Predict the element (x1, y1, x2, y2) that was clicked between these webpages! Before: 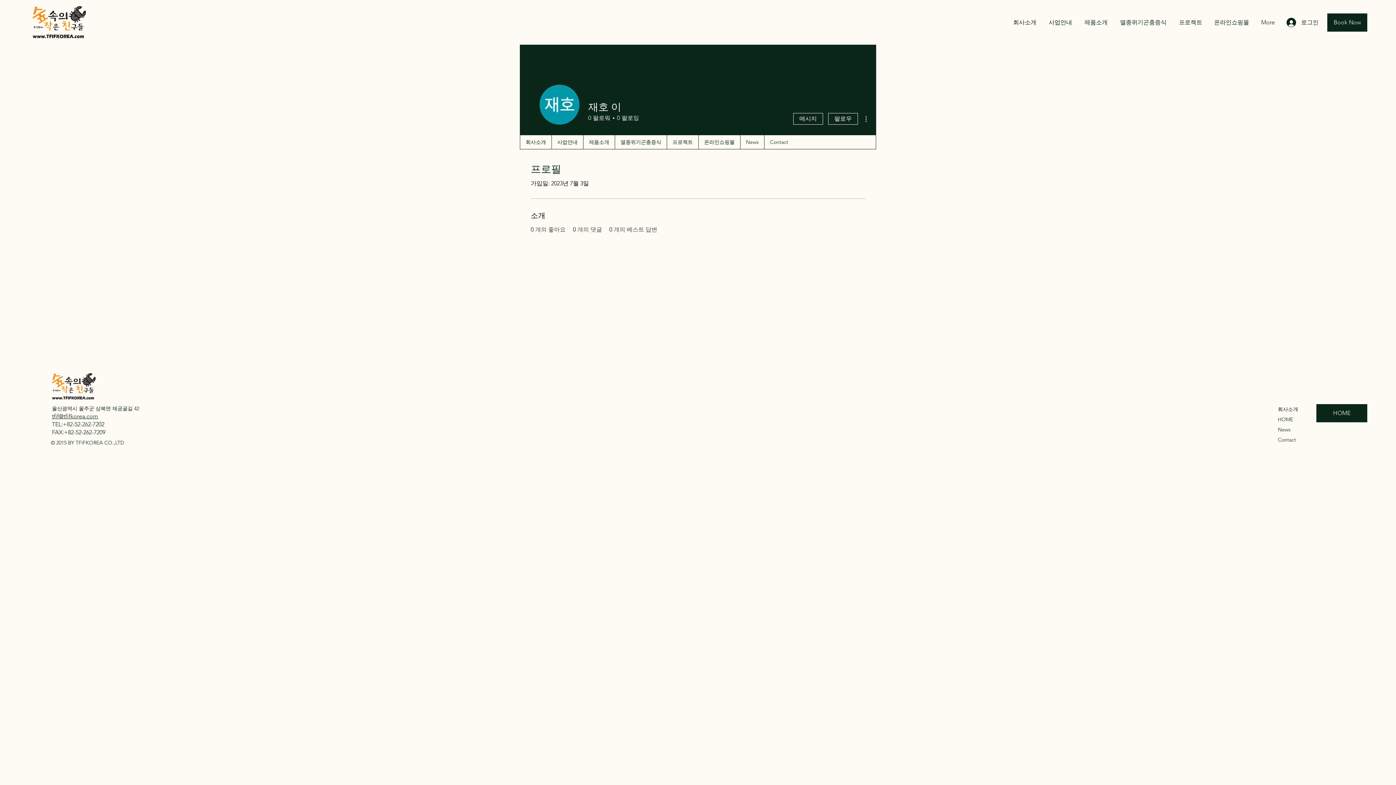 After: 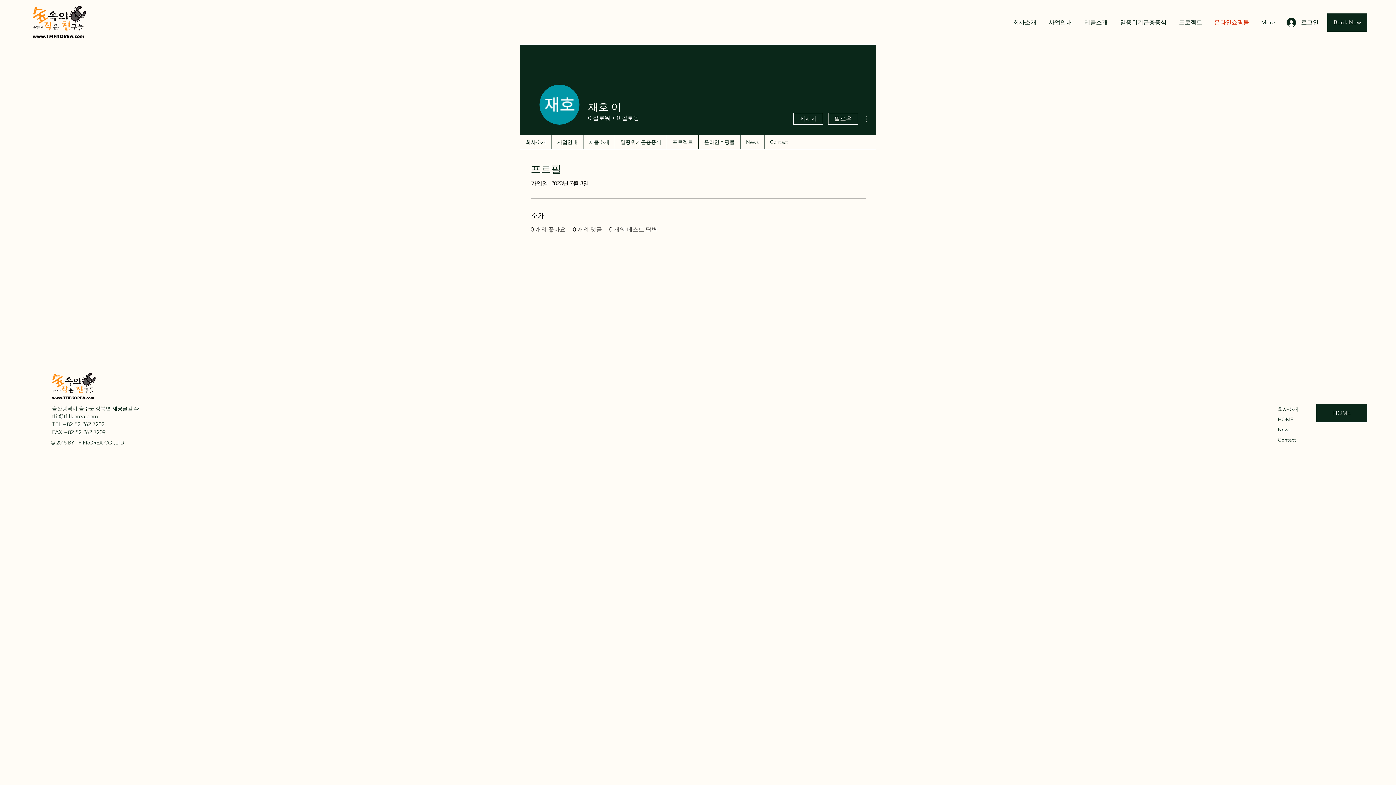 Action: label: 온라인쇼핑몰 bbox: (1208, 13, 1254, 31)